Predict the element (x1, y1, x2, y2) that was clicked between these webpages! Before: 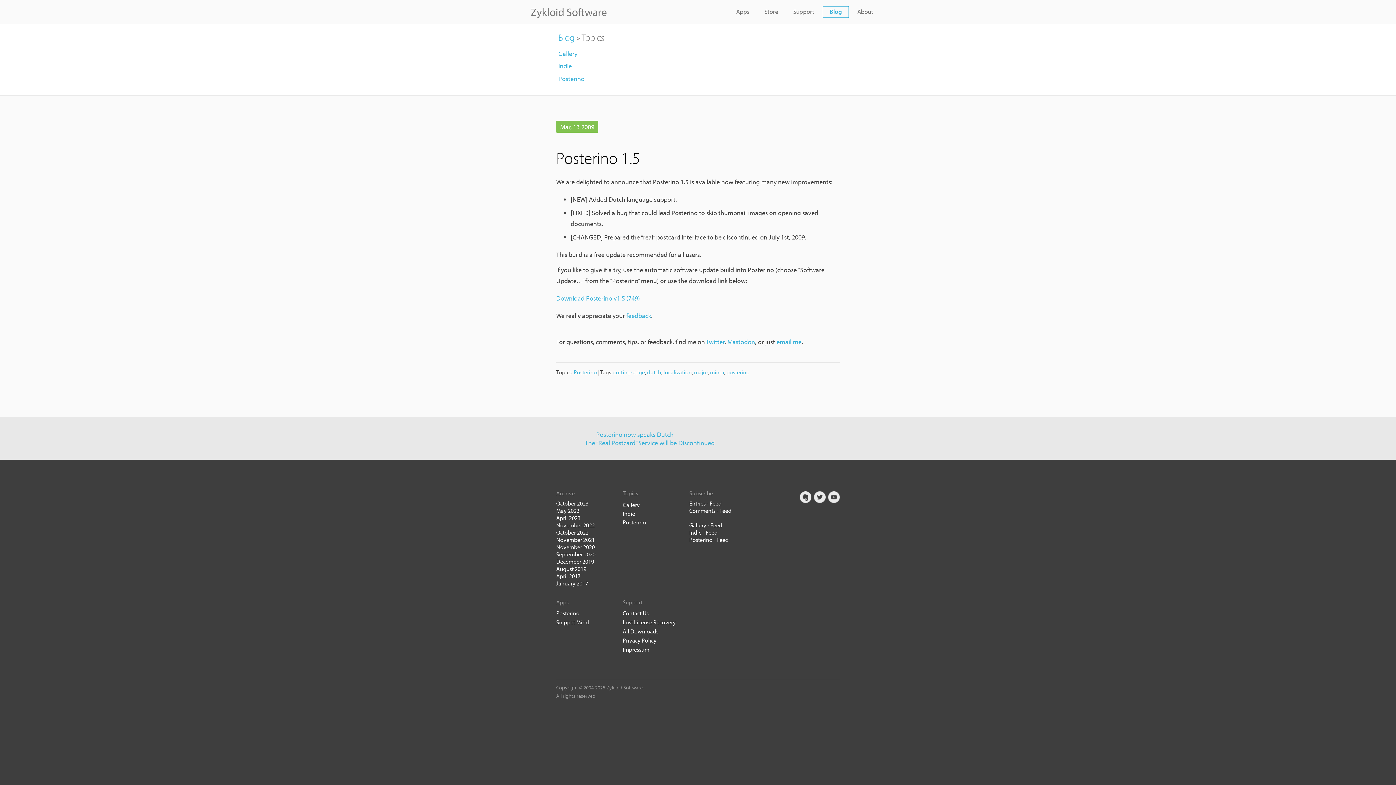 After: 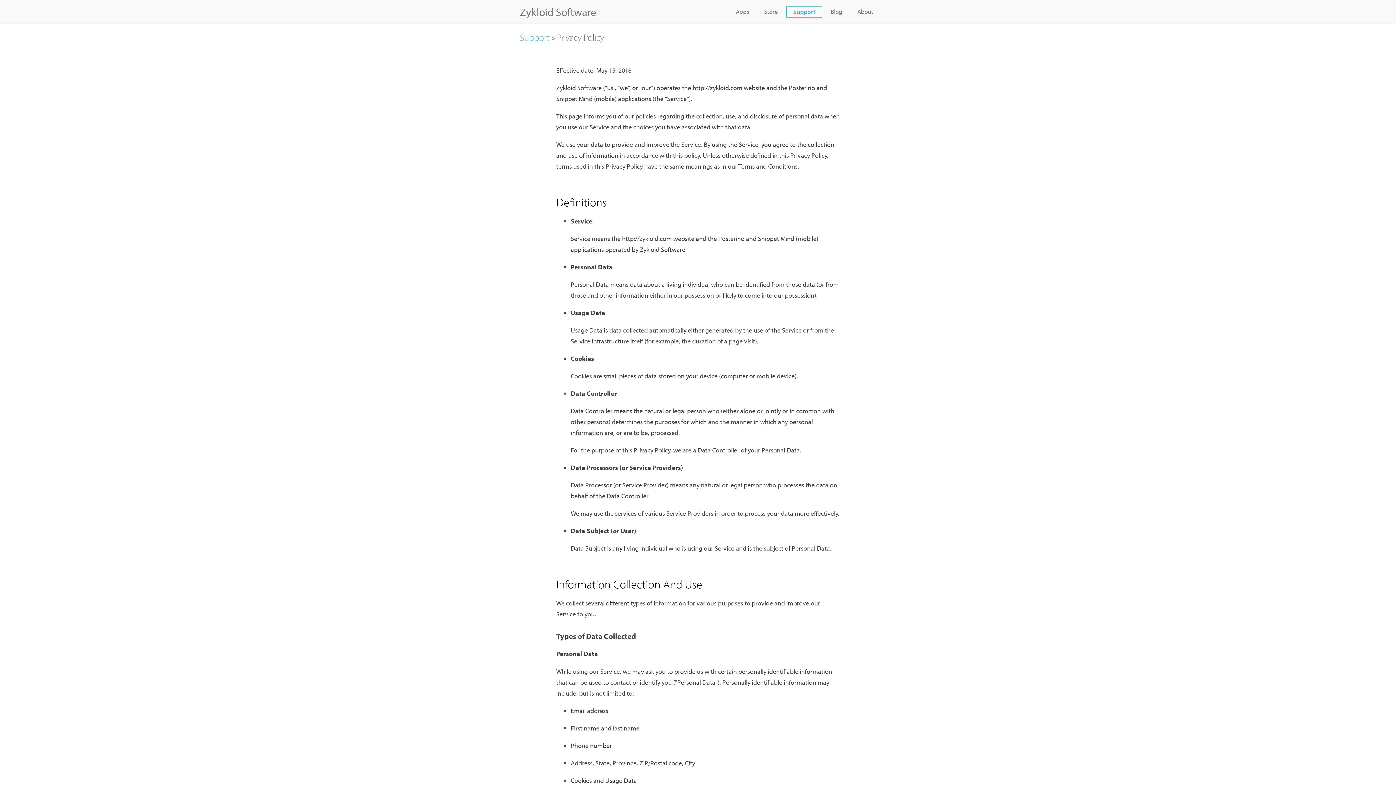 Action: bbox: (622, 636, 656, 644) label: Privacy Policy